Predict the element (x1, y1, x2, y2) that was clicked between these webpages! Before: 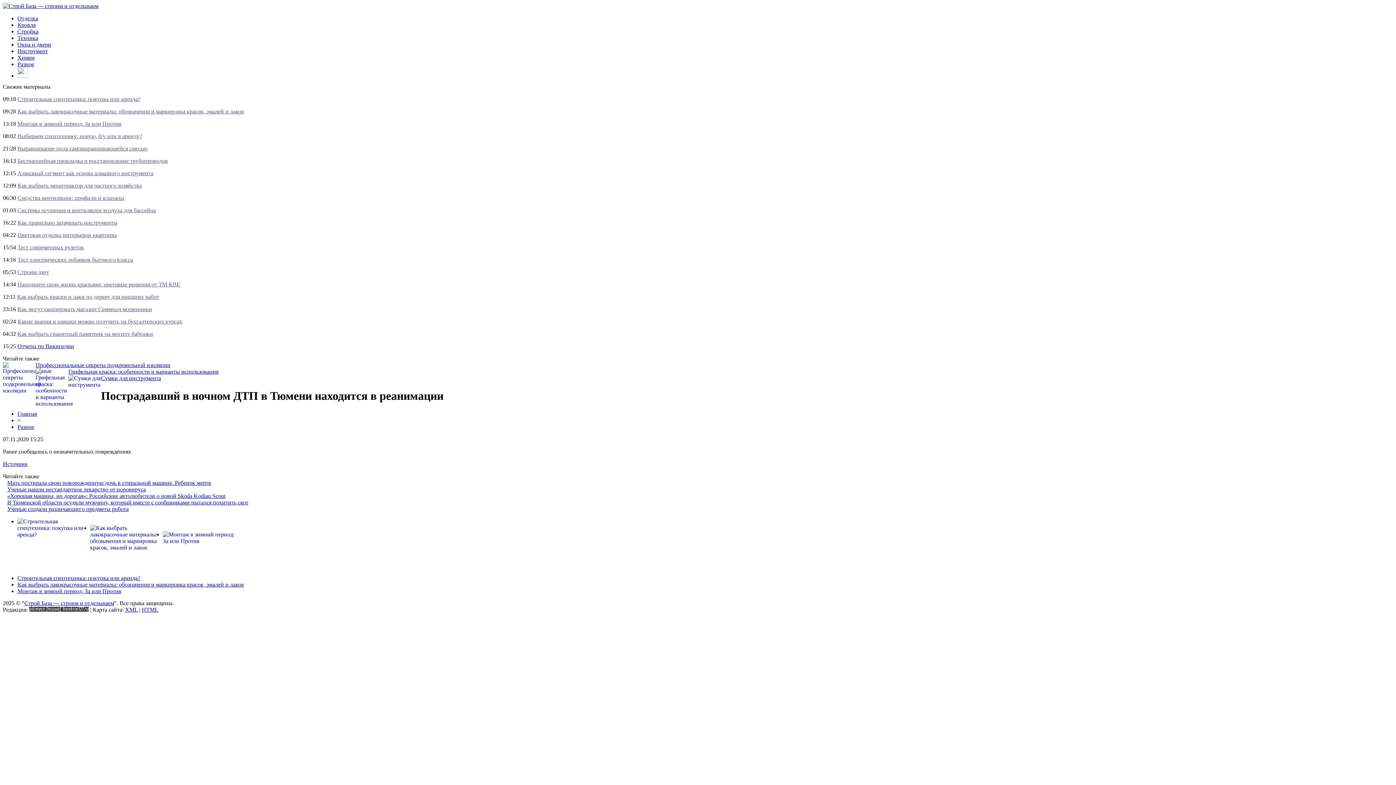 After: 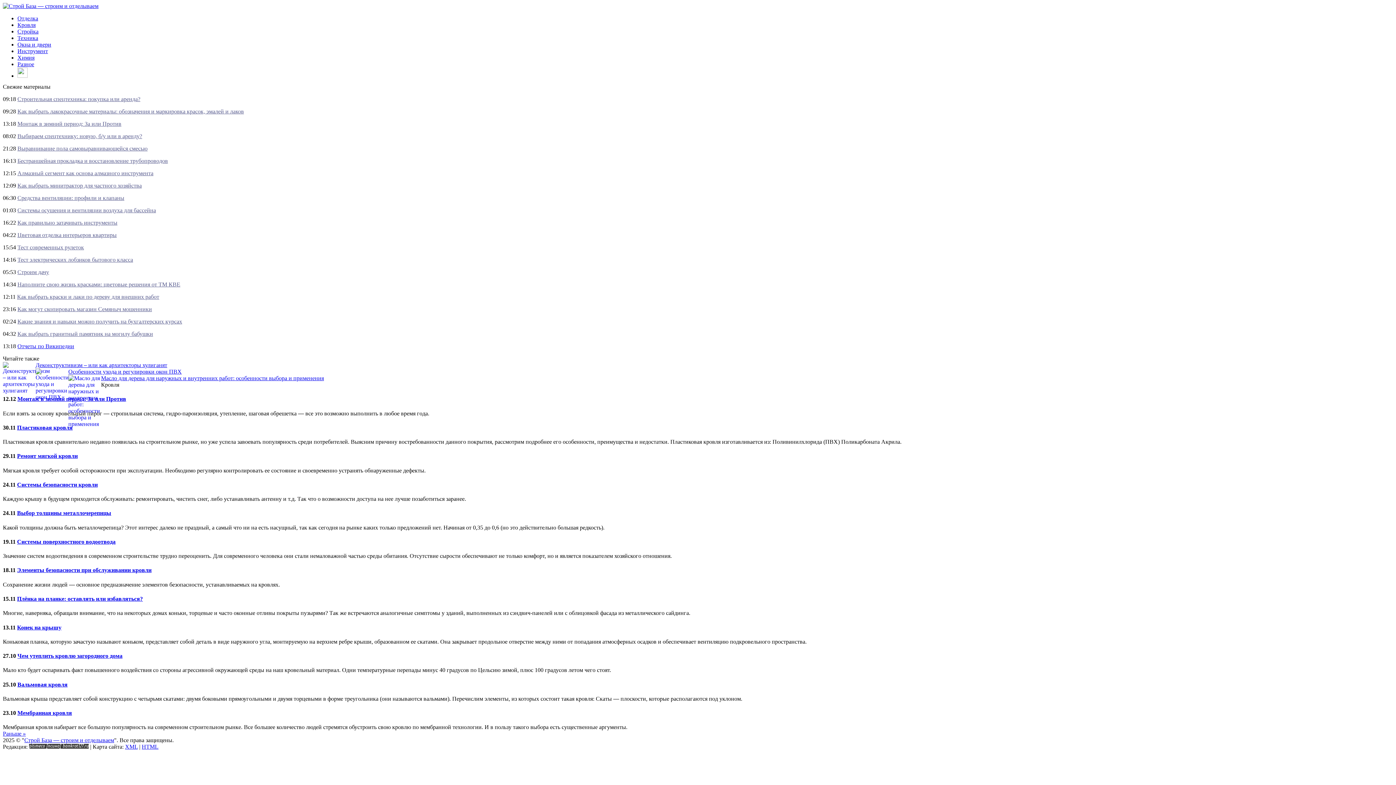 Action: bbox: (17, 21, 35, 28) label: Кровля